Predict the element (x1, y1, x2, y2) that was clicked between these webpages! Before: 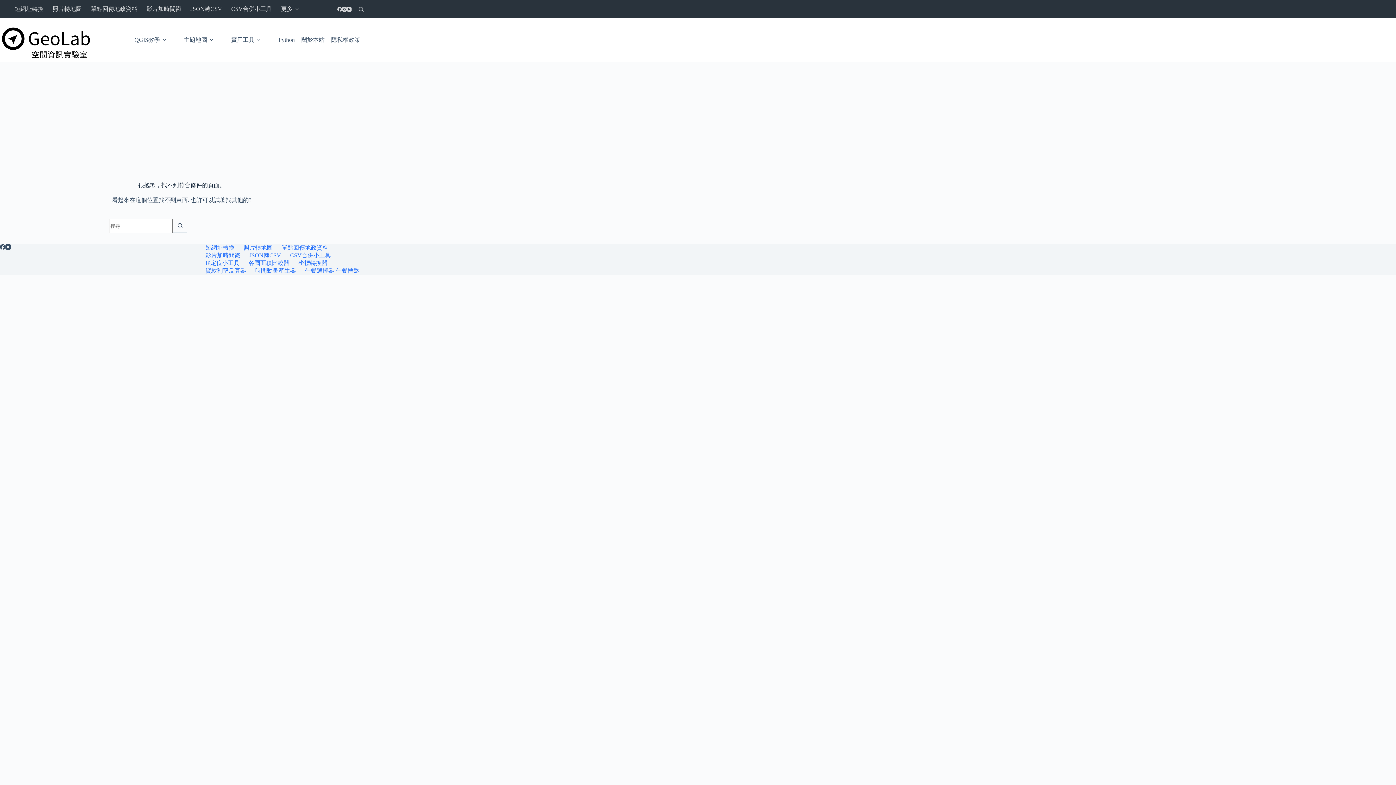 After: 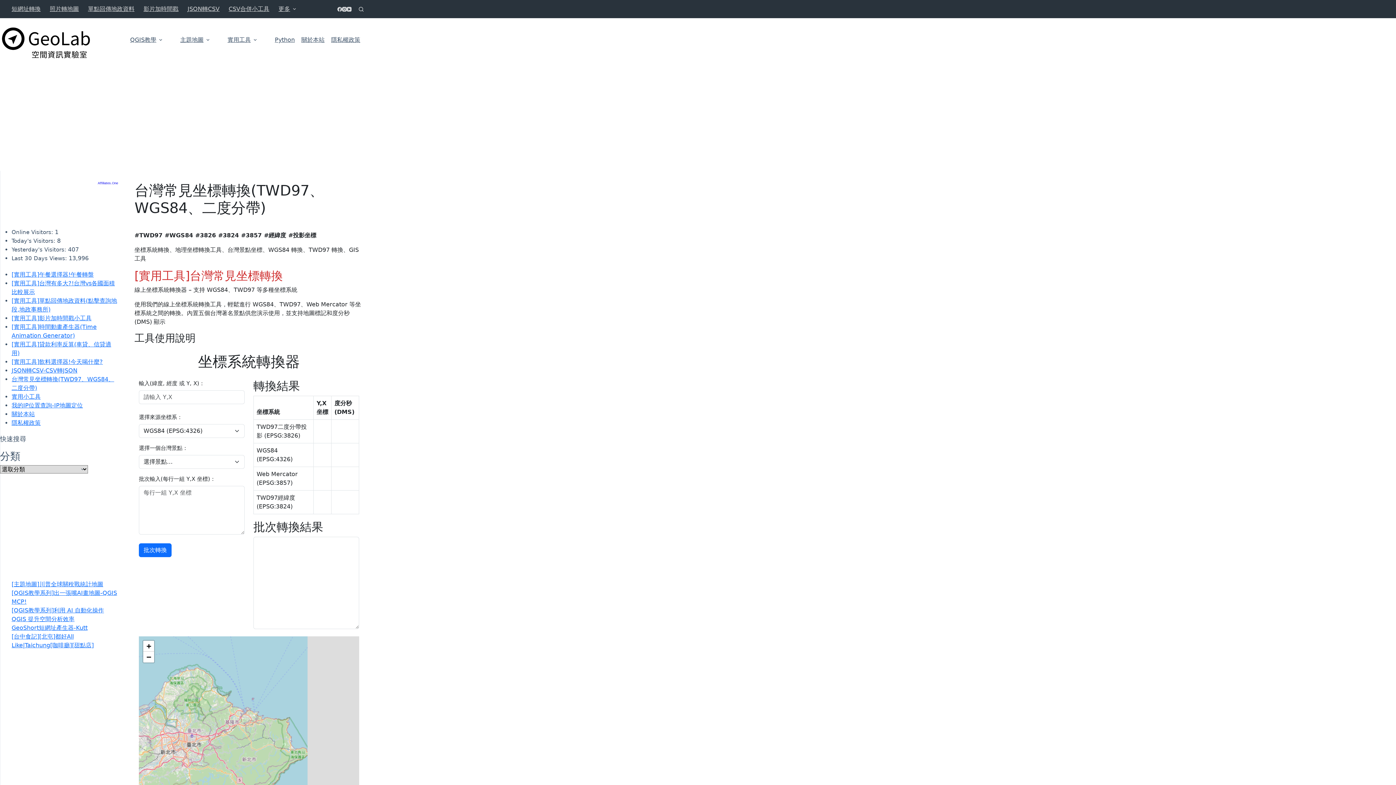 Action: label: 坐標轉換器 bbox: (294, 259, 332, 267)